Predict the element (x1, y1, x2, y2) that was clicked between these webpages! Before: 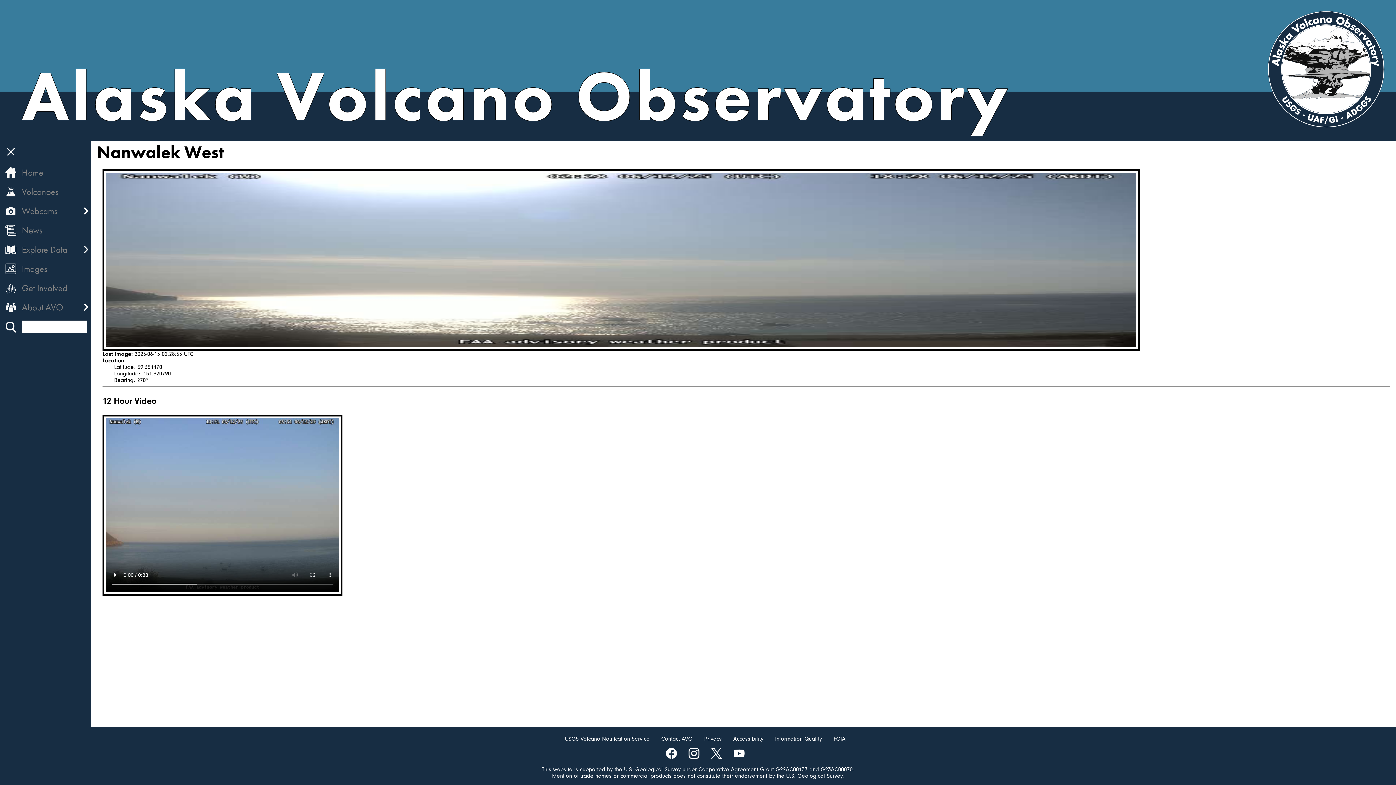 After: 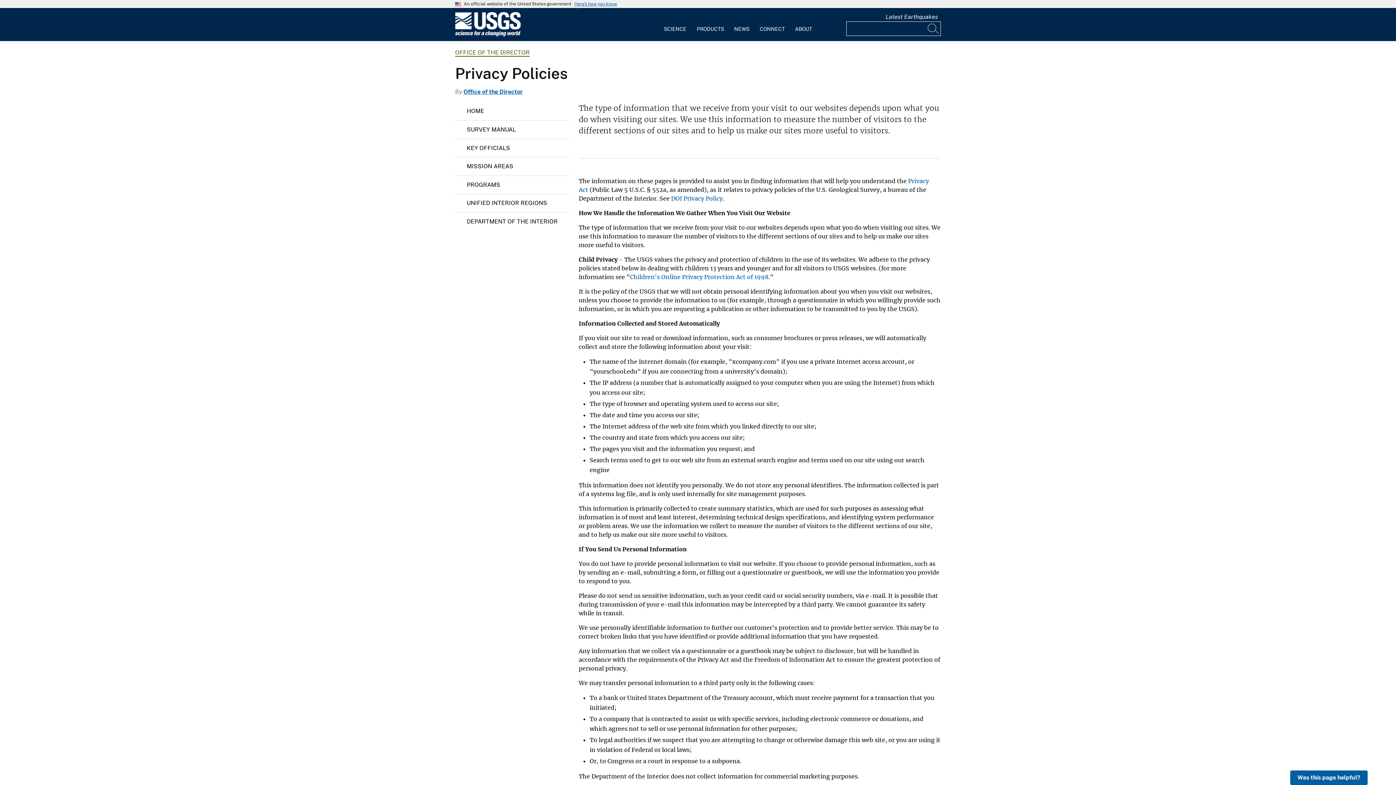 Action: label: Privacy bbox: (704, 736, 721, 742)